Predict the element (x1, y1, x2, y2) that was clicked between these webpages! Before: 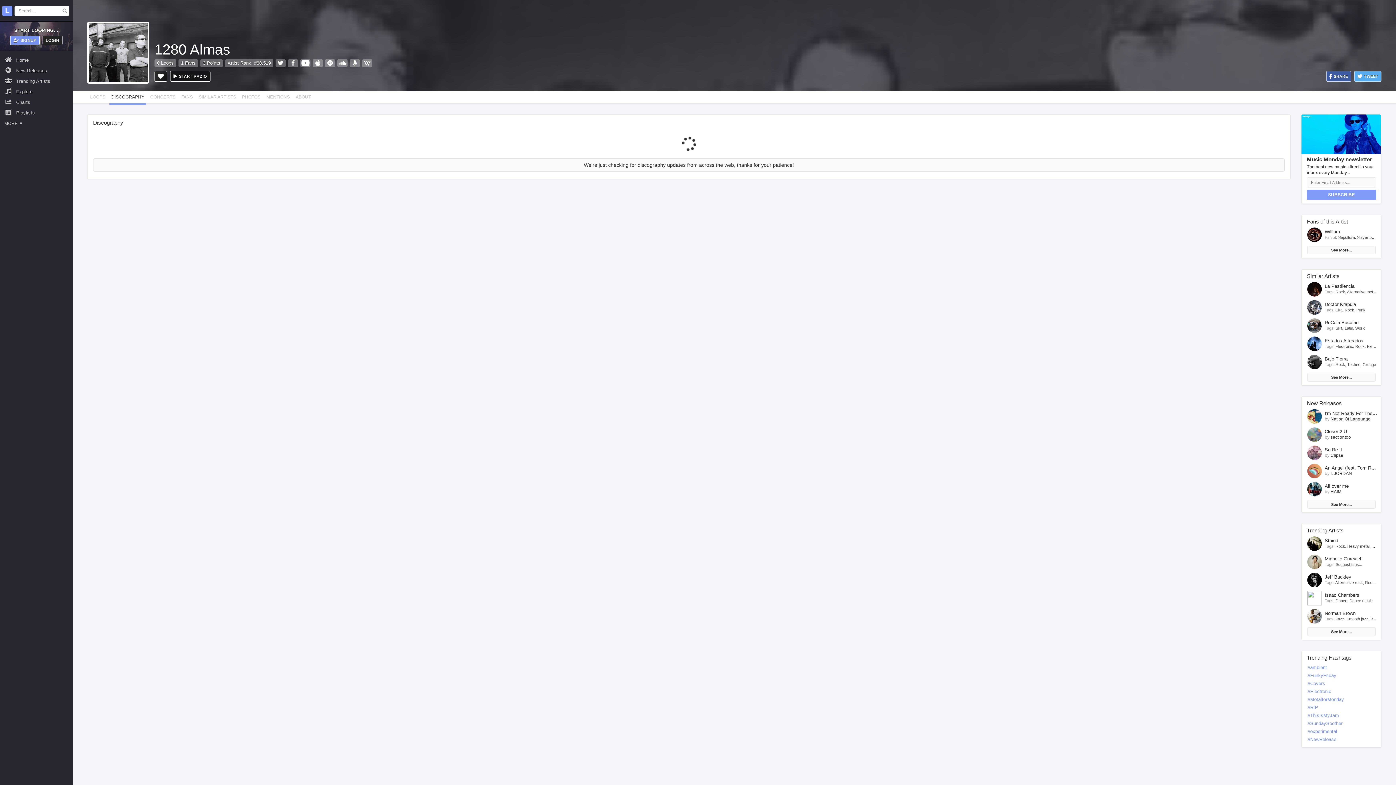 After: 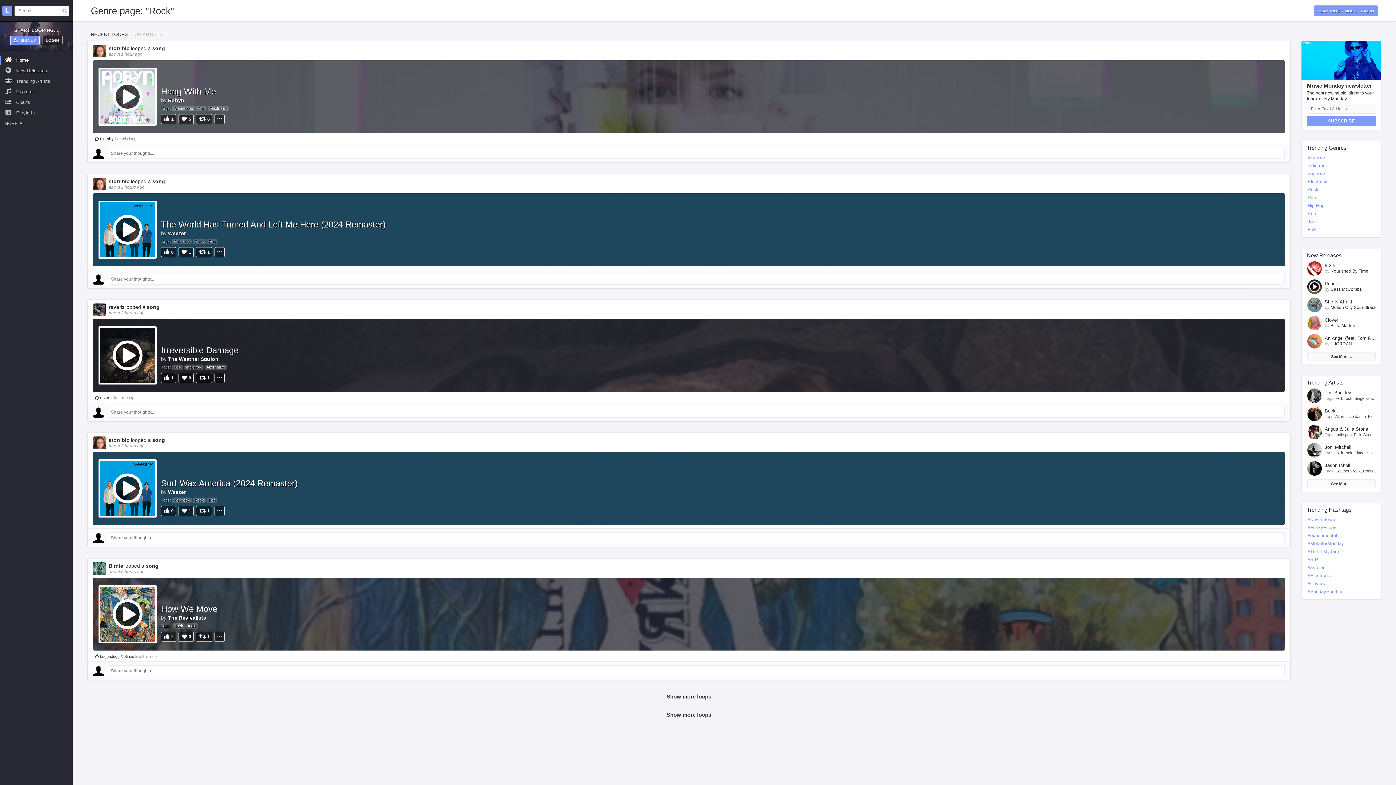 Action: bbox: (1336, 289, 1345, 294) label: Rock